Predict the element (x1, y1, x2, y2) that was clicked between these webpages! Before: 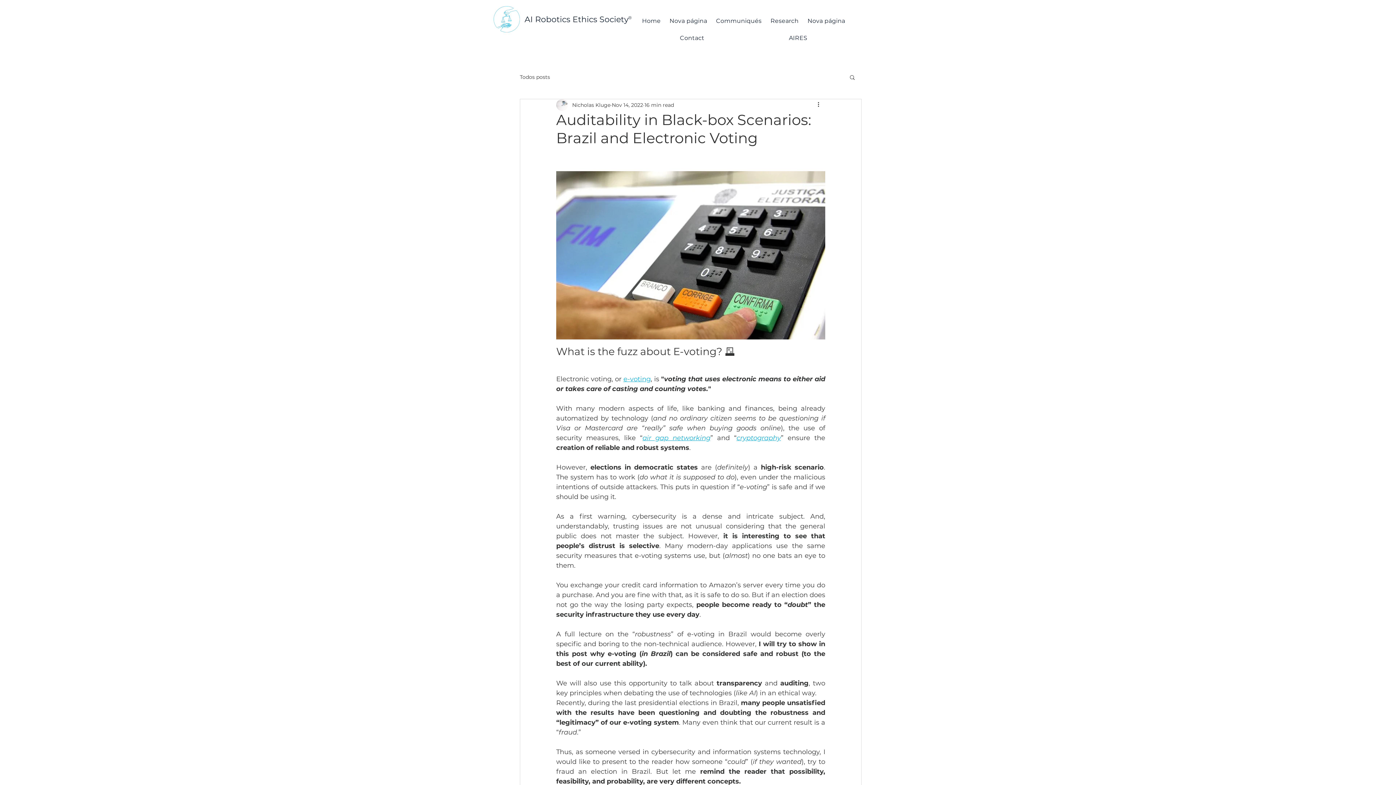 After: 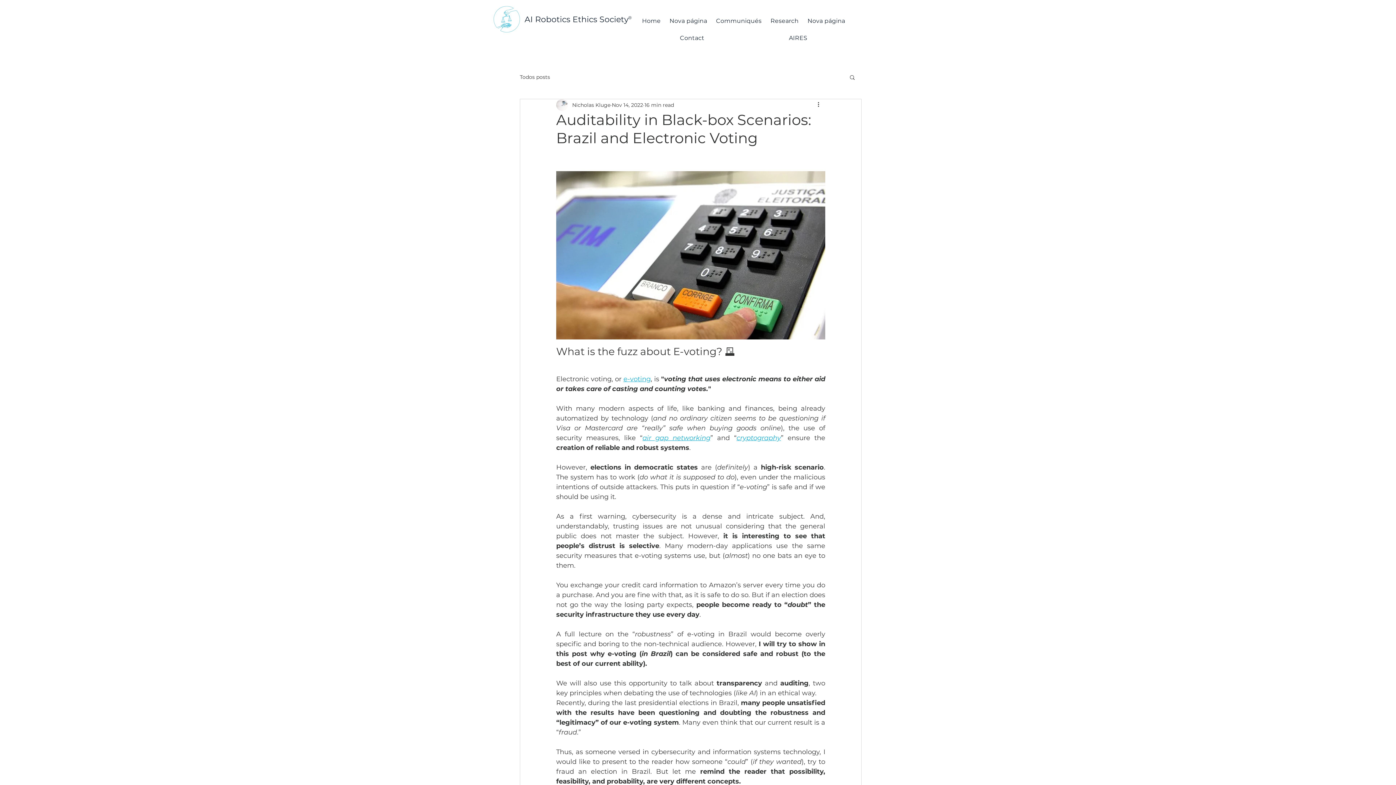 Action: bbox: (623, 375, 650, 383) label: e-voting